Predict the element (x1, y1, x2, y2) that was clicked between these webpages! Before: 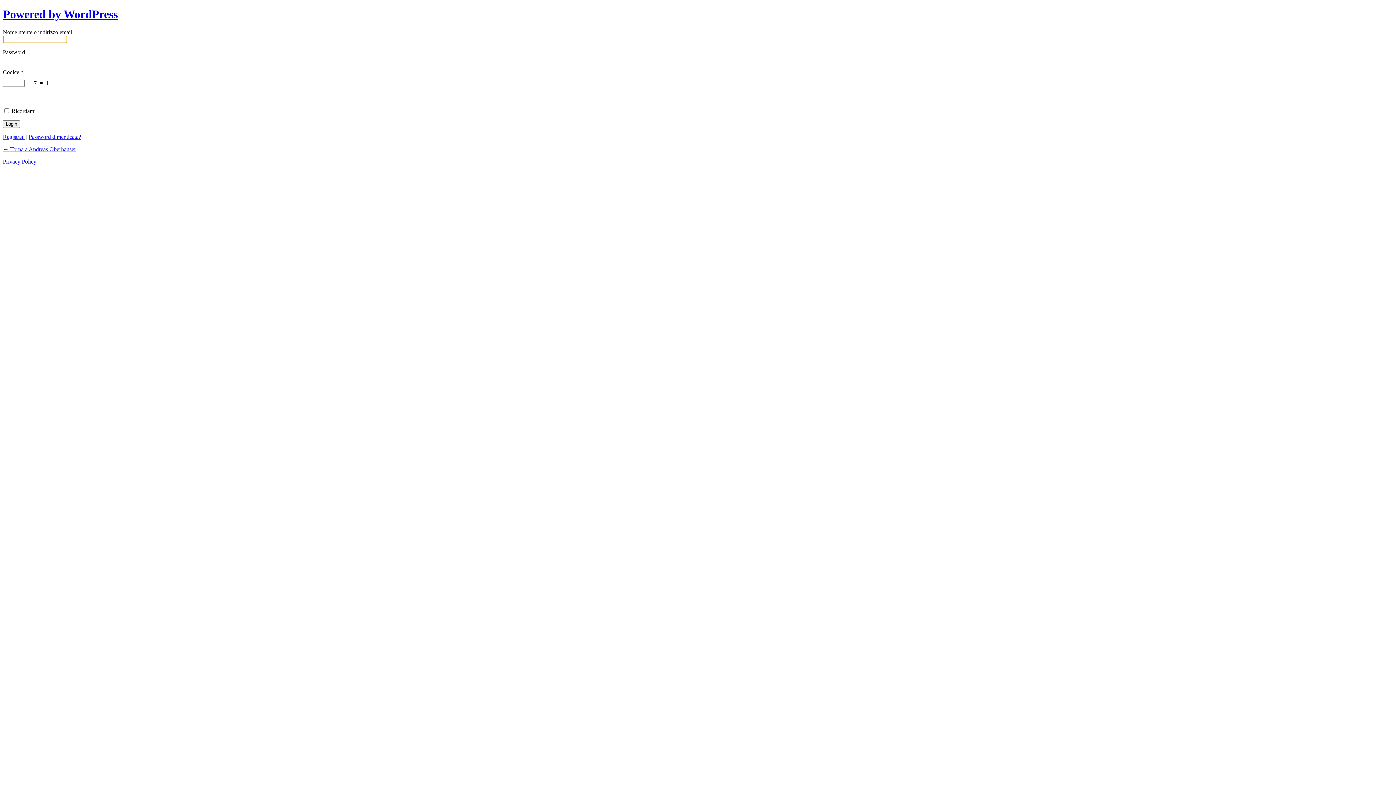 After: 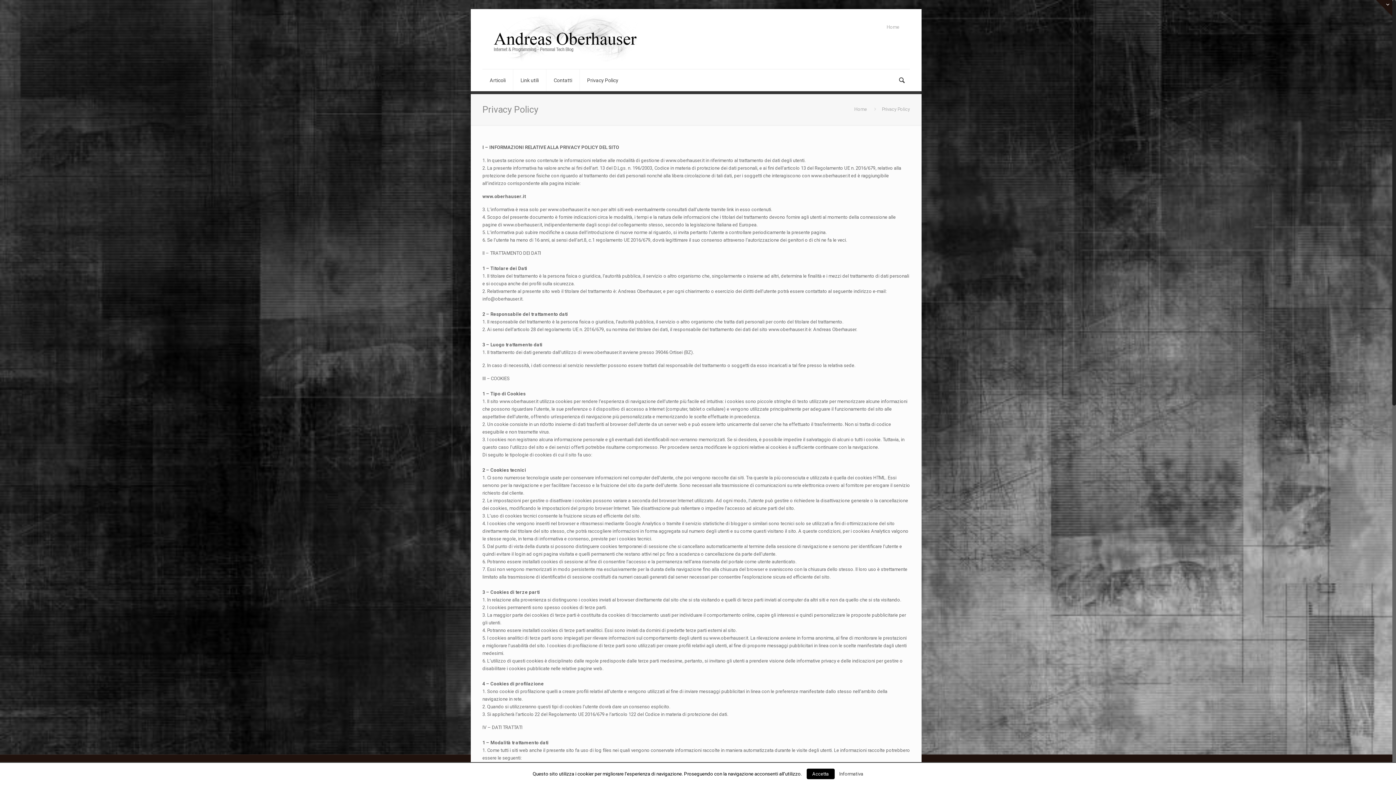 Action: label: Privacy Policy bbox: (2, 158, 36, 164)